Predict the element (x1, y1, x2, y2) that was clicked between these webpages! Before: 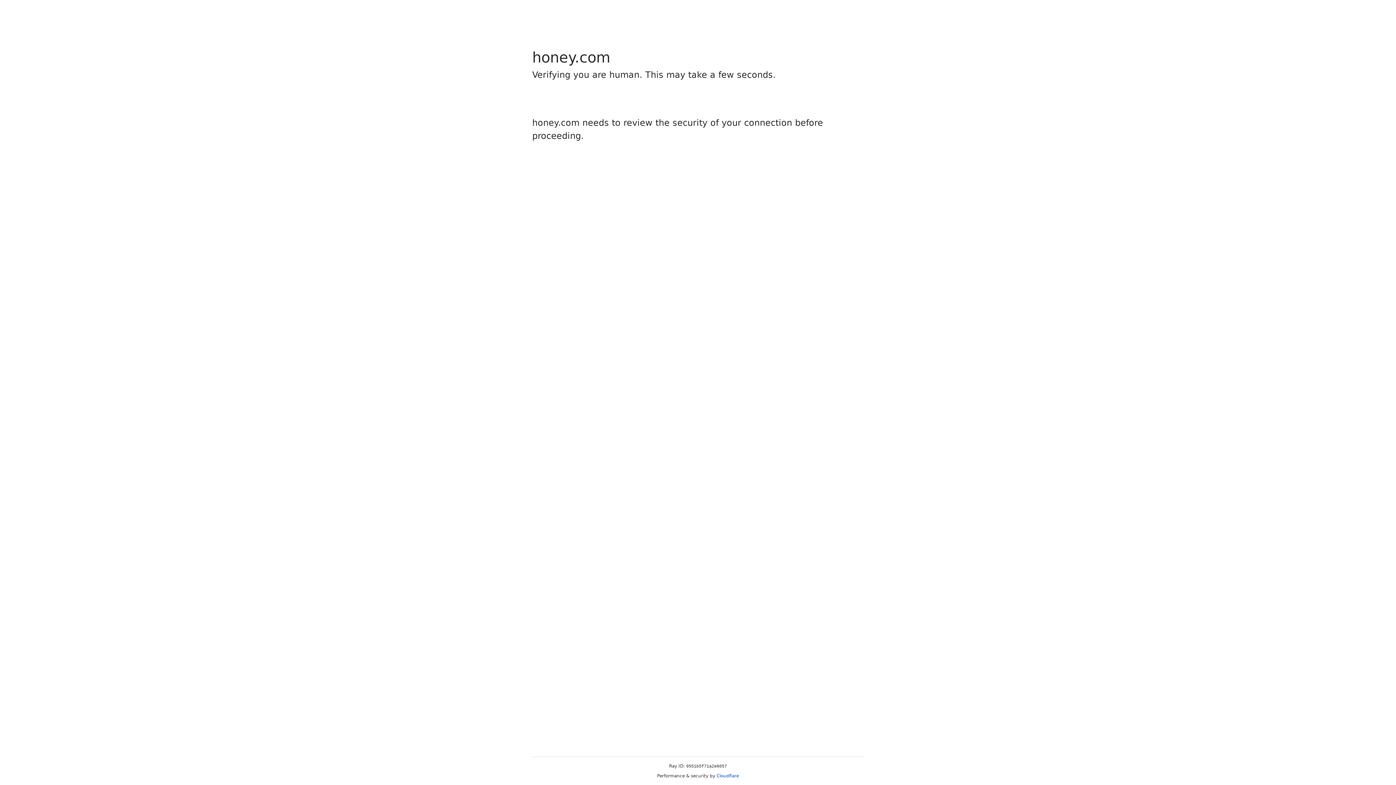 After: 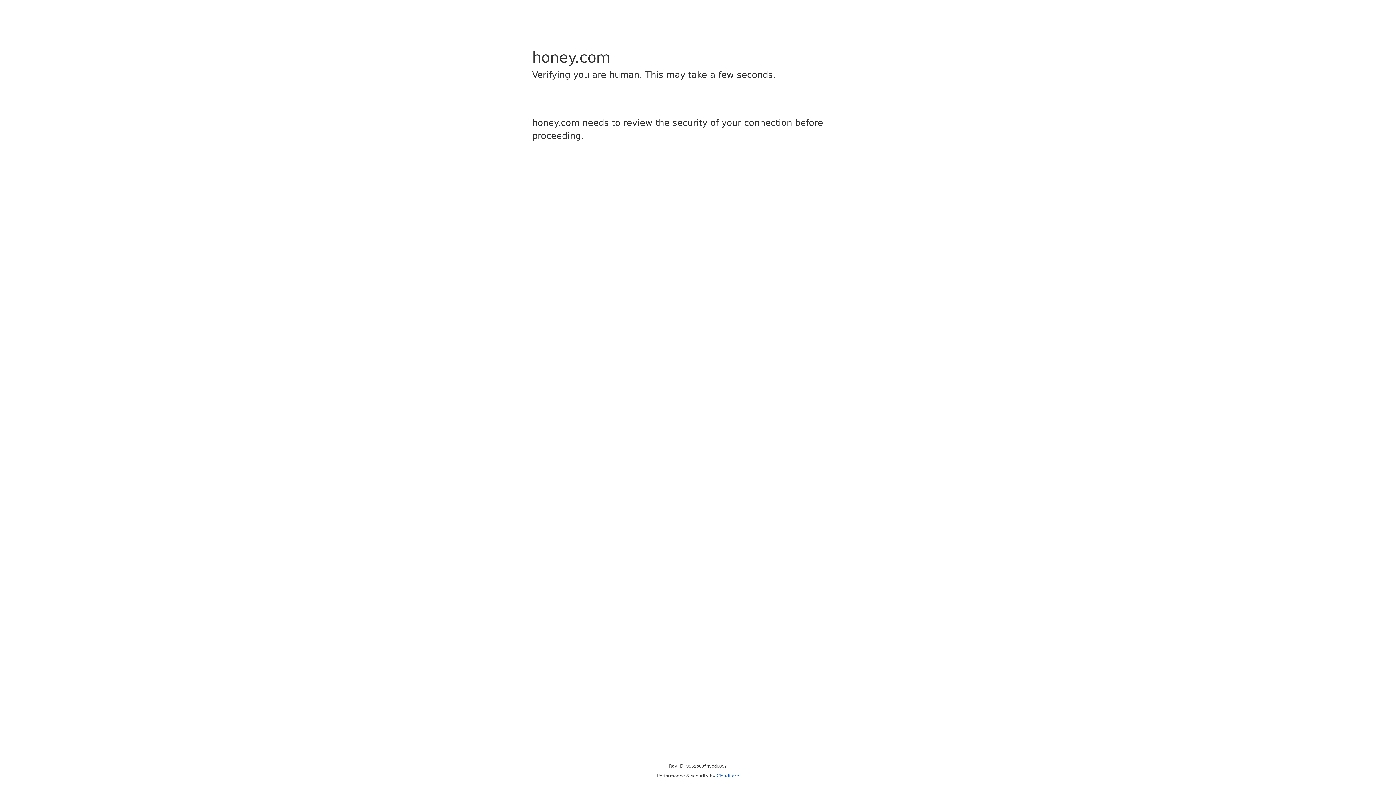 Action: label: Cloudflare bbox: (716, 773, 739, 778)